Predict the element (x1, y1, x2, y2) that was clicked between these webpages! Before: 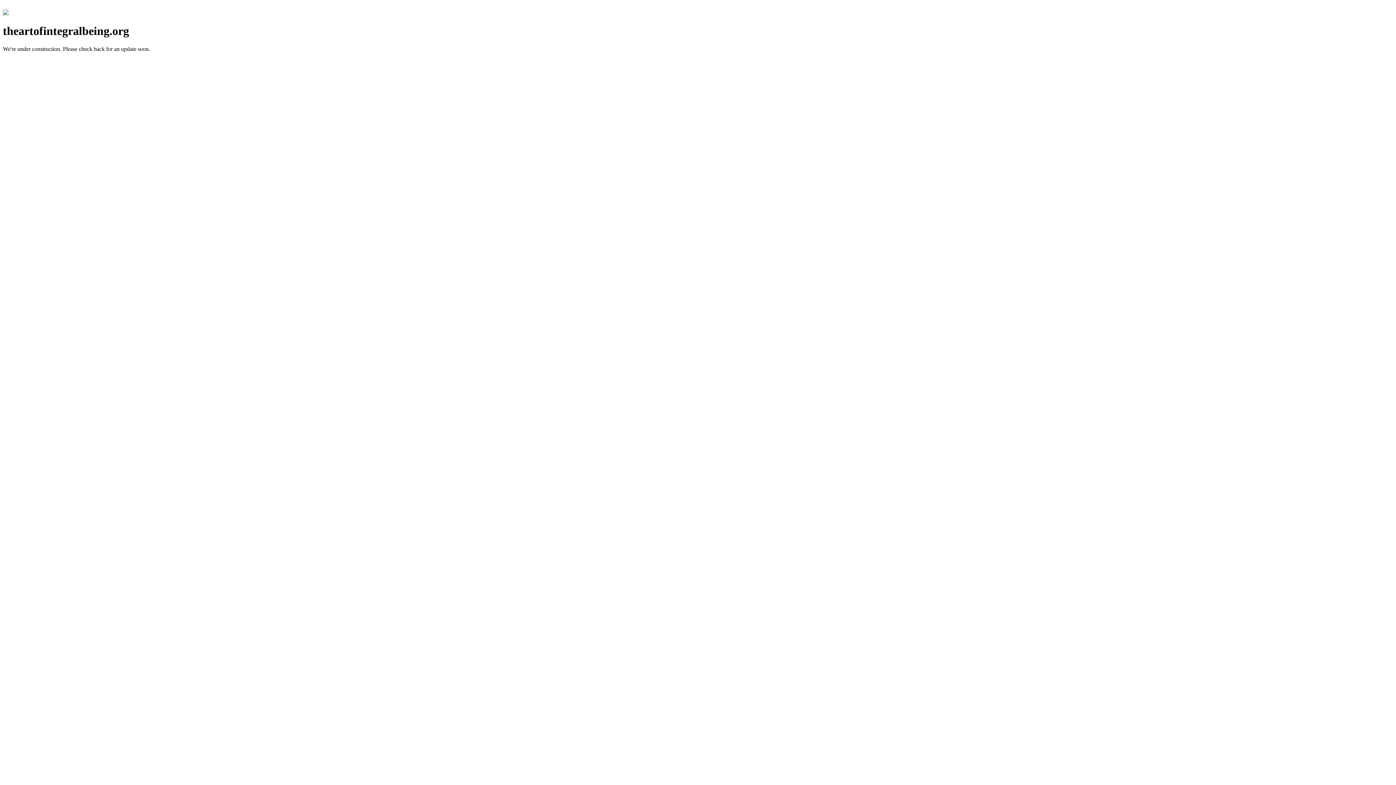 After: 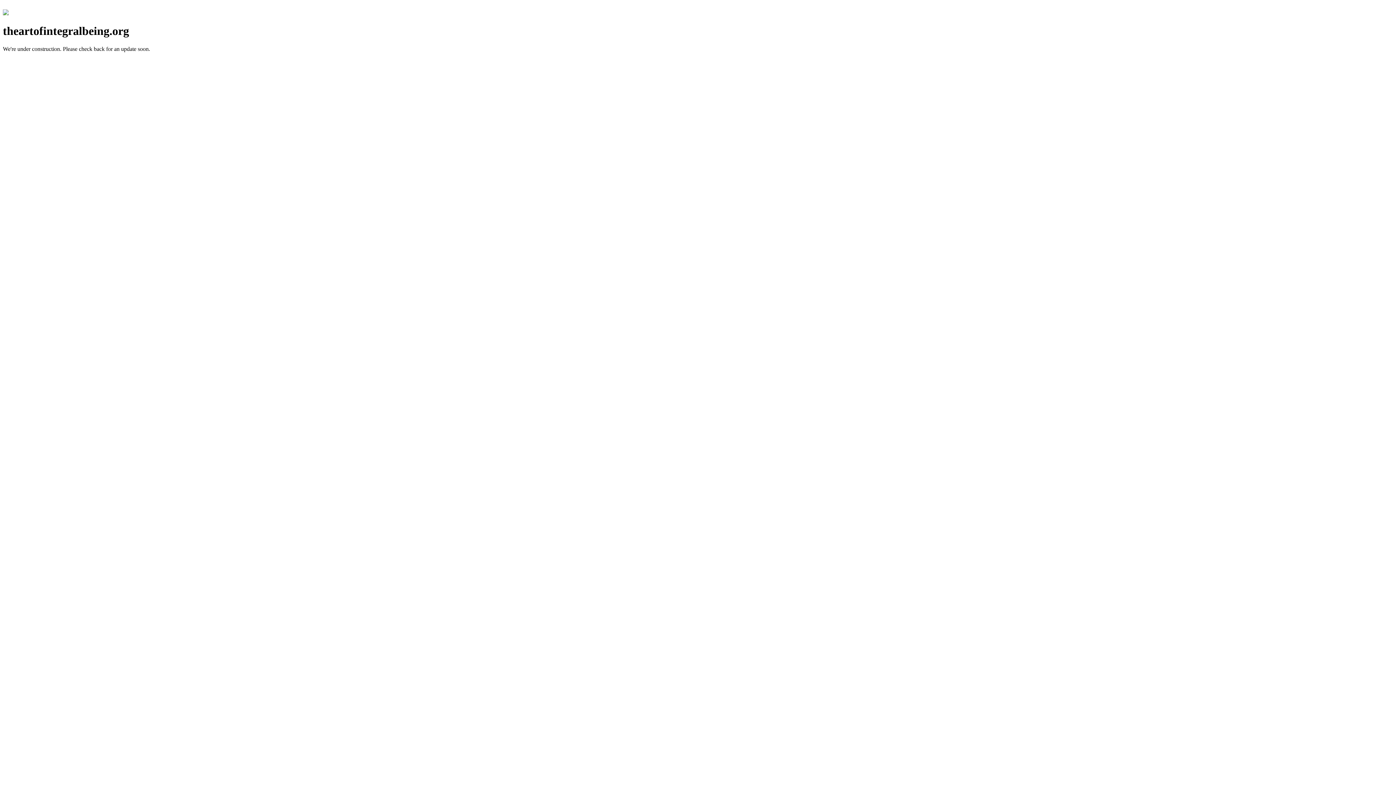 Action: bbox: (2, 10, 8, 16)